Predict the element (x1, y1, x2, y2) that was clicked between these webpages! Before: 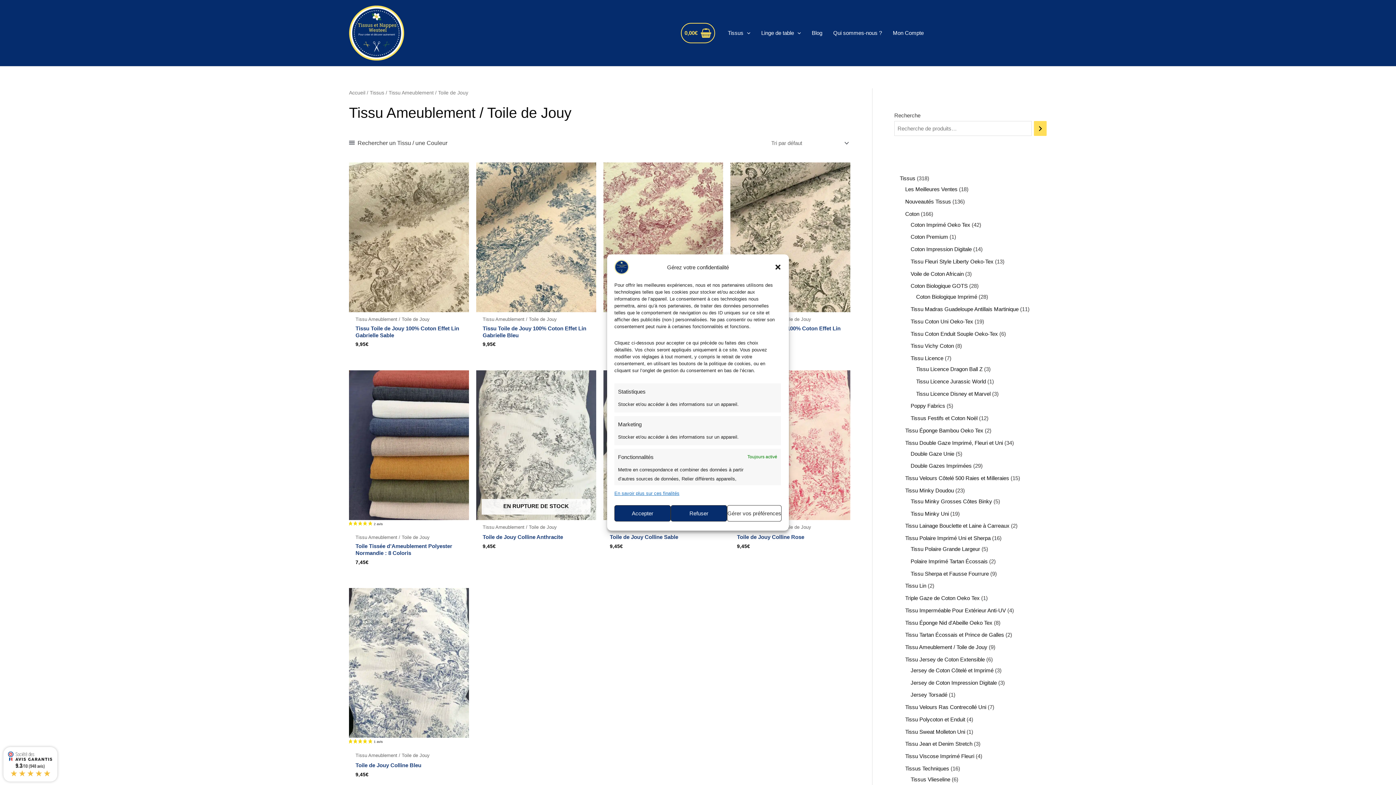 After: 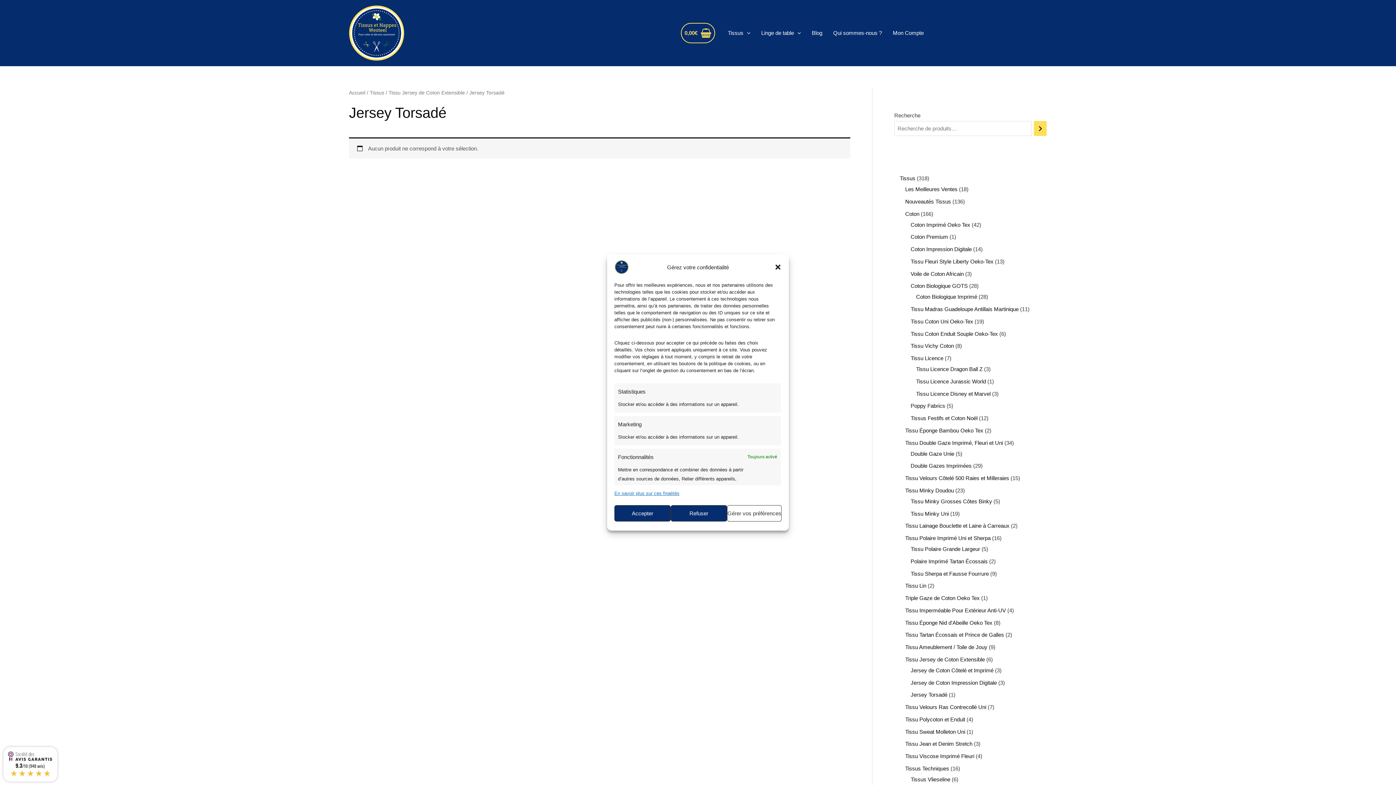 Action: bbox: (910, 692, 947, 698) label: Jersey Torsadé